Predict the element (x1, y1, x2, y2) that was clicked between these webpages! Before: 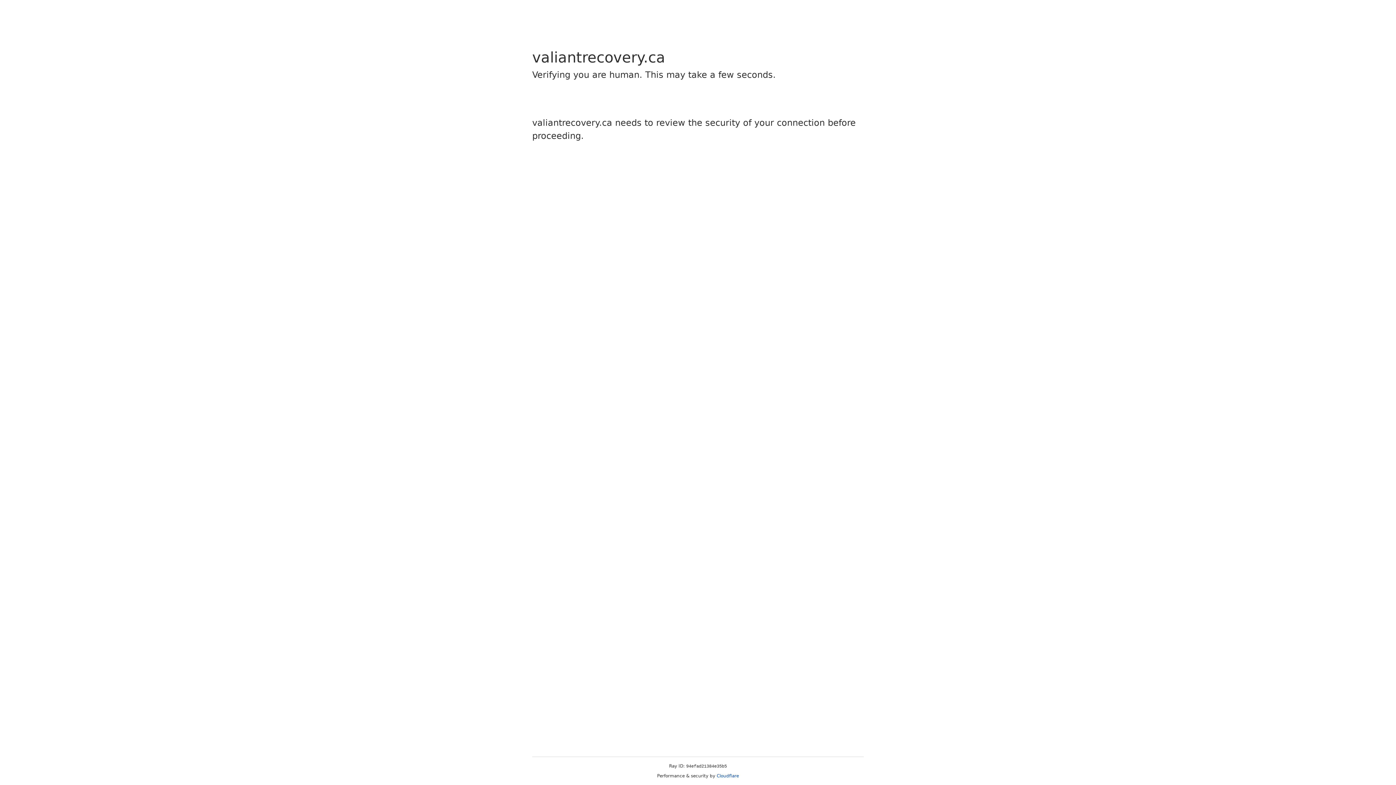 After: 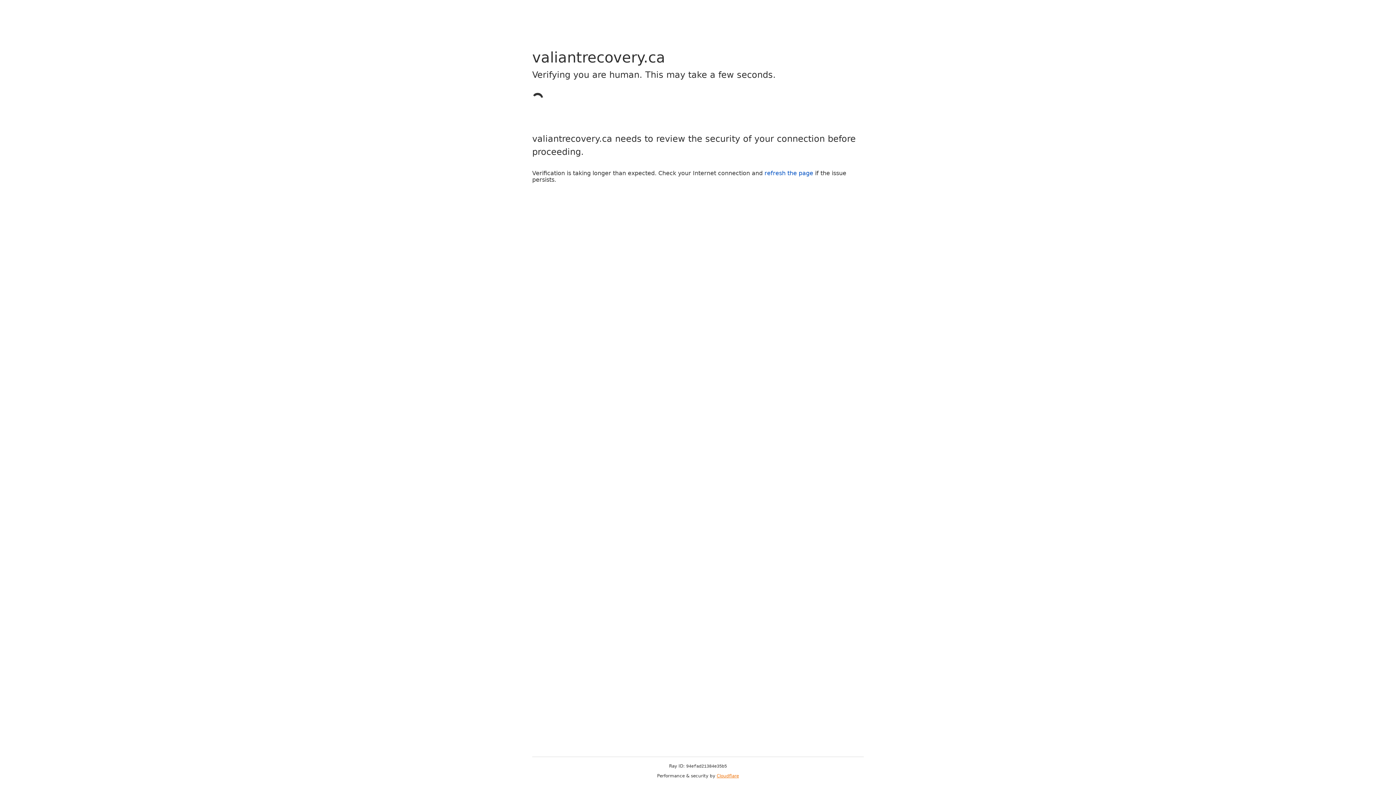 Action: bbox: (716, 773, 739, 778) label: Cloudflare